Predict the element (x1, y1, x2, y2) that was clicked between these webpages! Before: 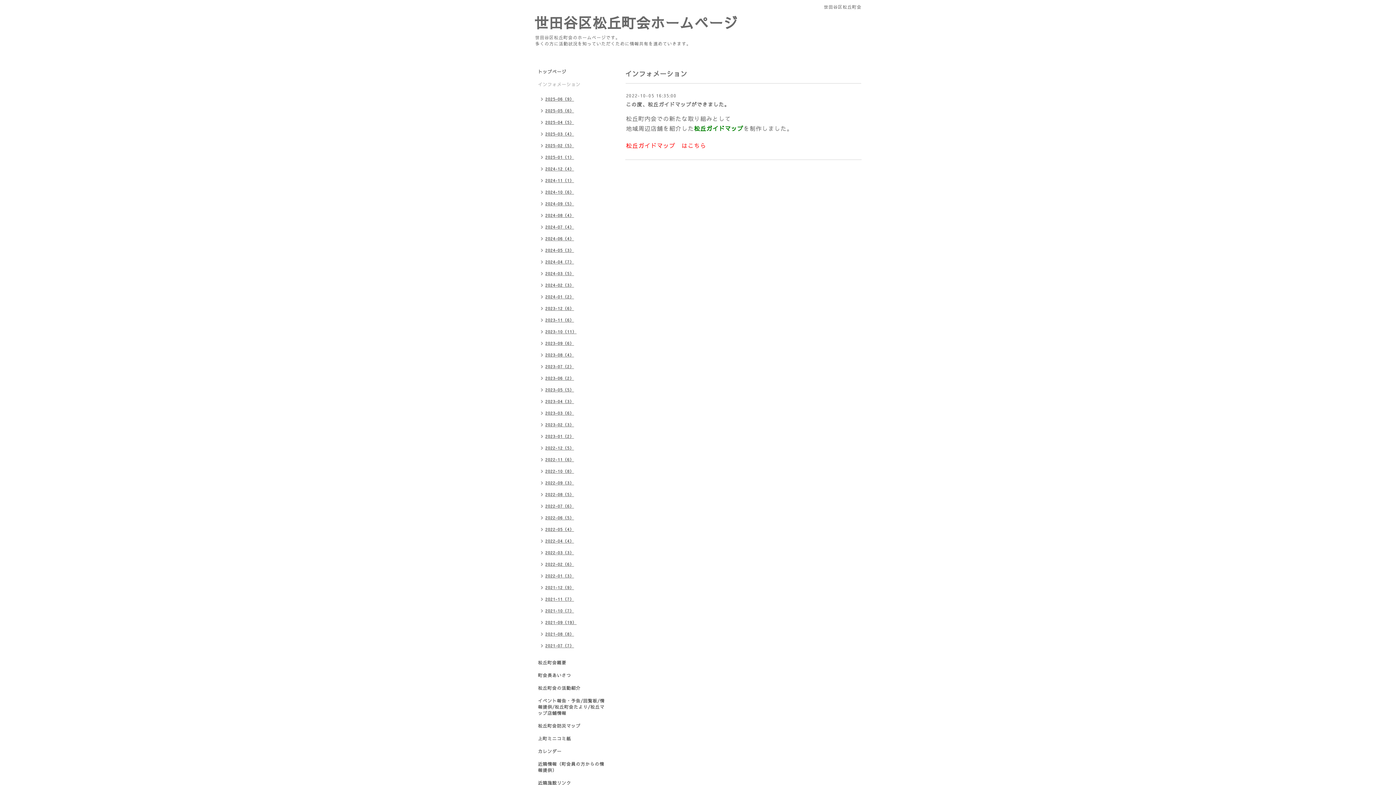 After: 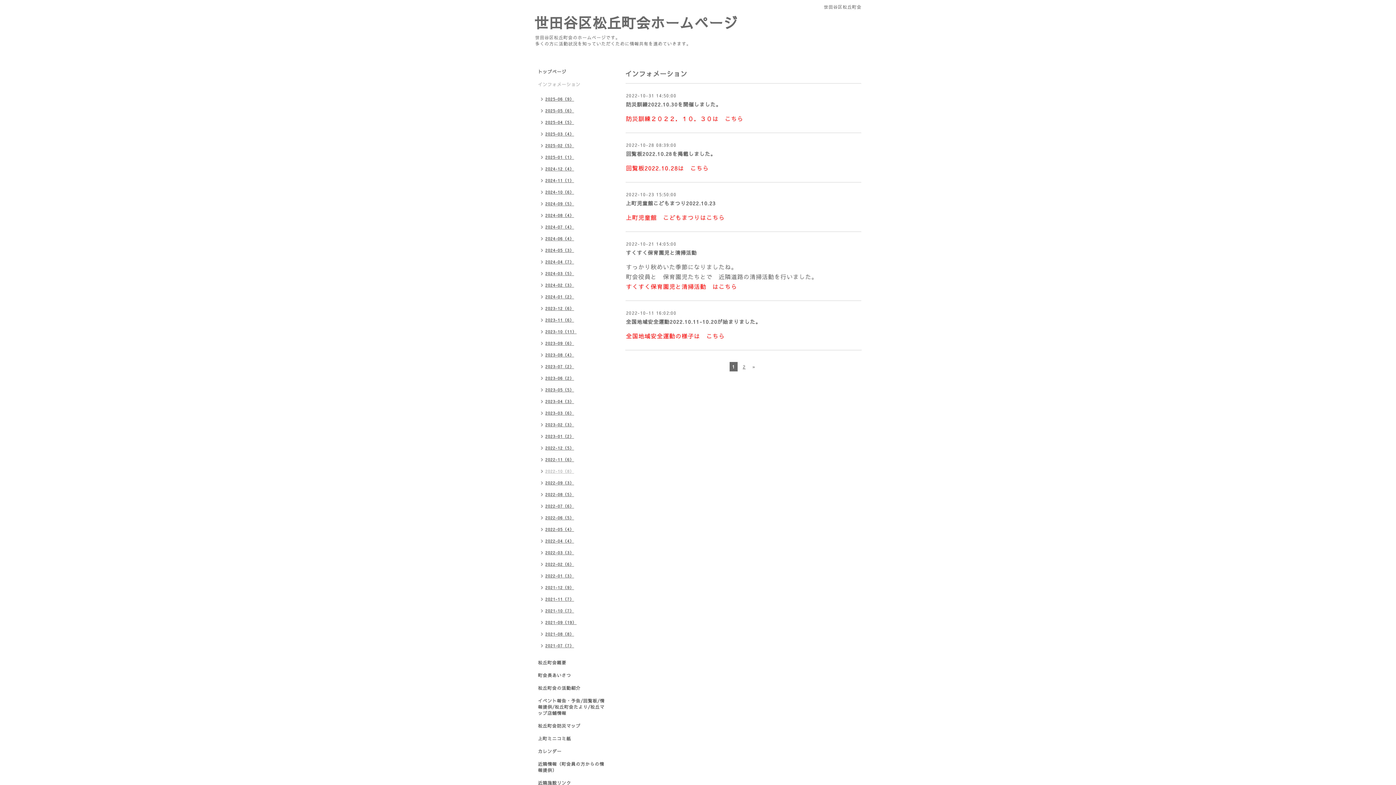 Action: label: 2022-10（8） bbox: (534, 466, 577, 478)